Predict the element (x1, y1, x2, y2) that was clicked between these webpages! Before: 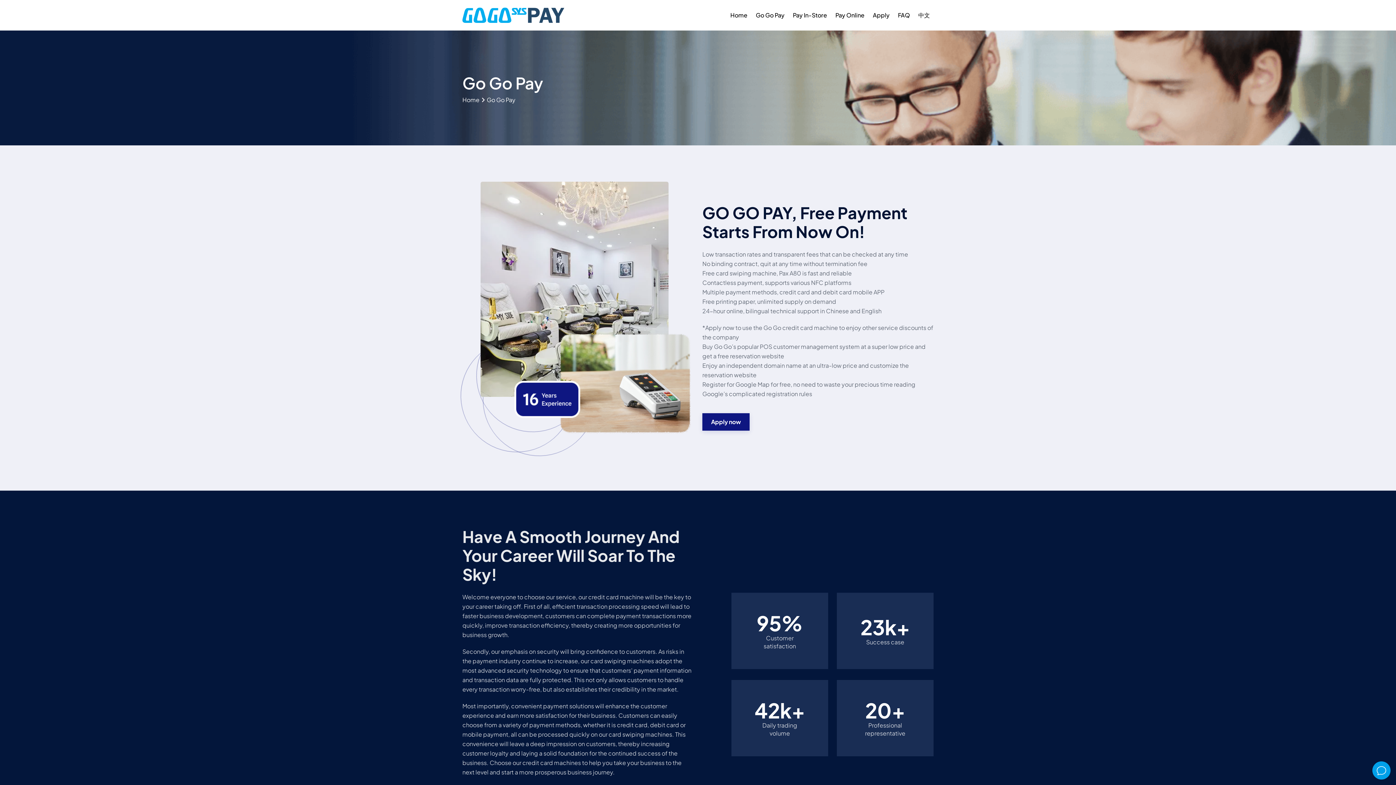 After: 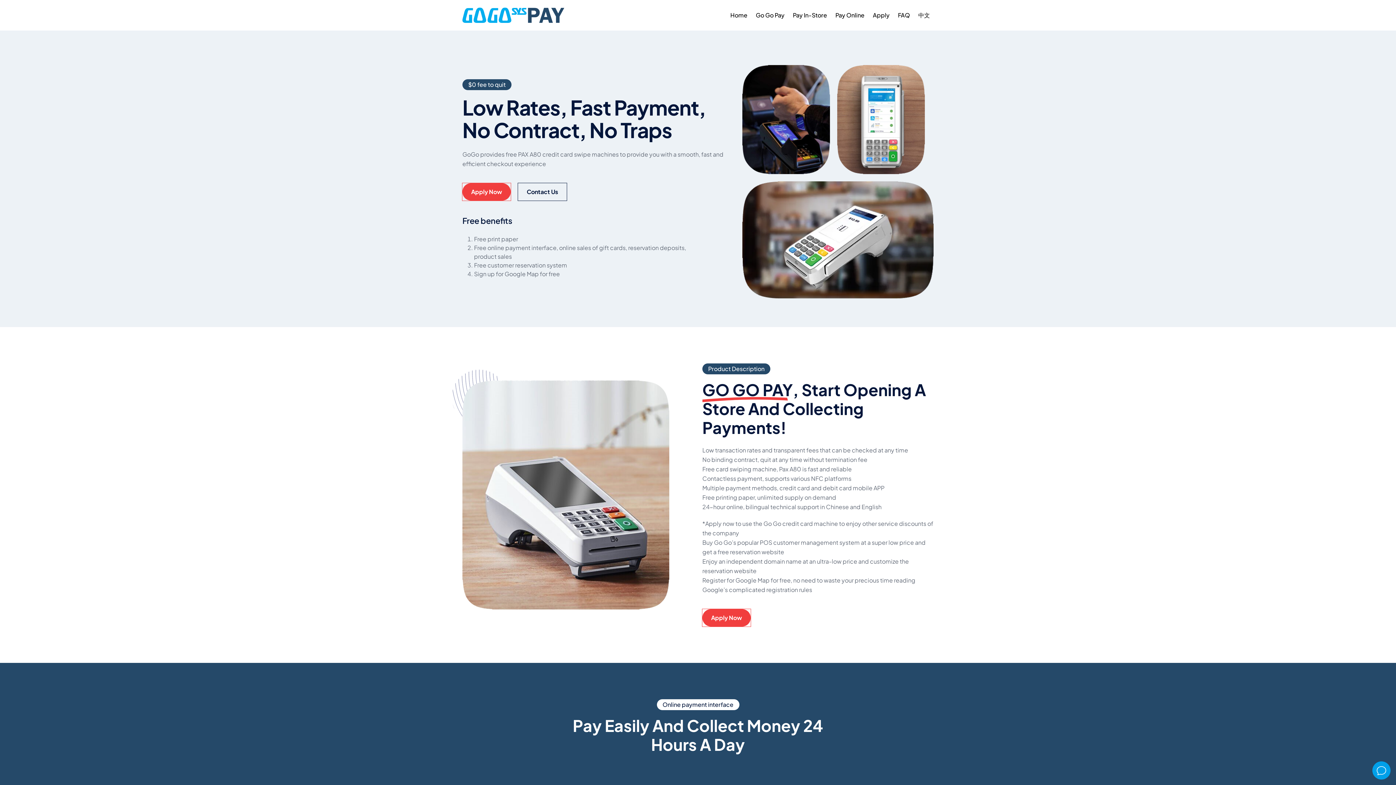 Action: label: Home bbox: (462, 95, 479, 104)